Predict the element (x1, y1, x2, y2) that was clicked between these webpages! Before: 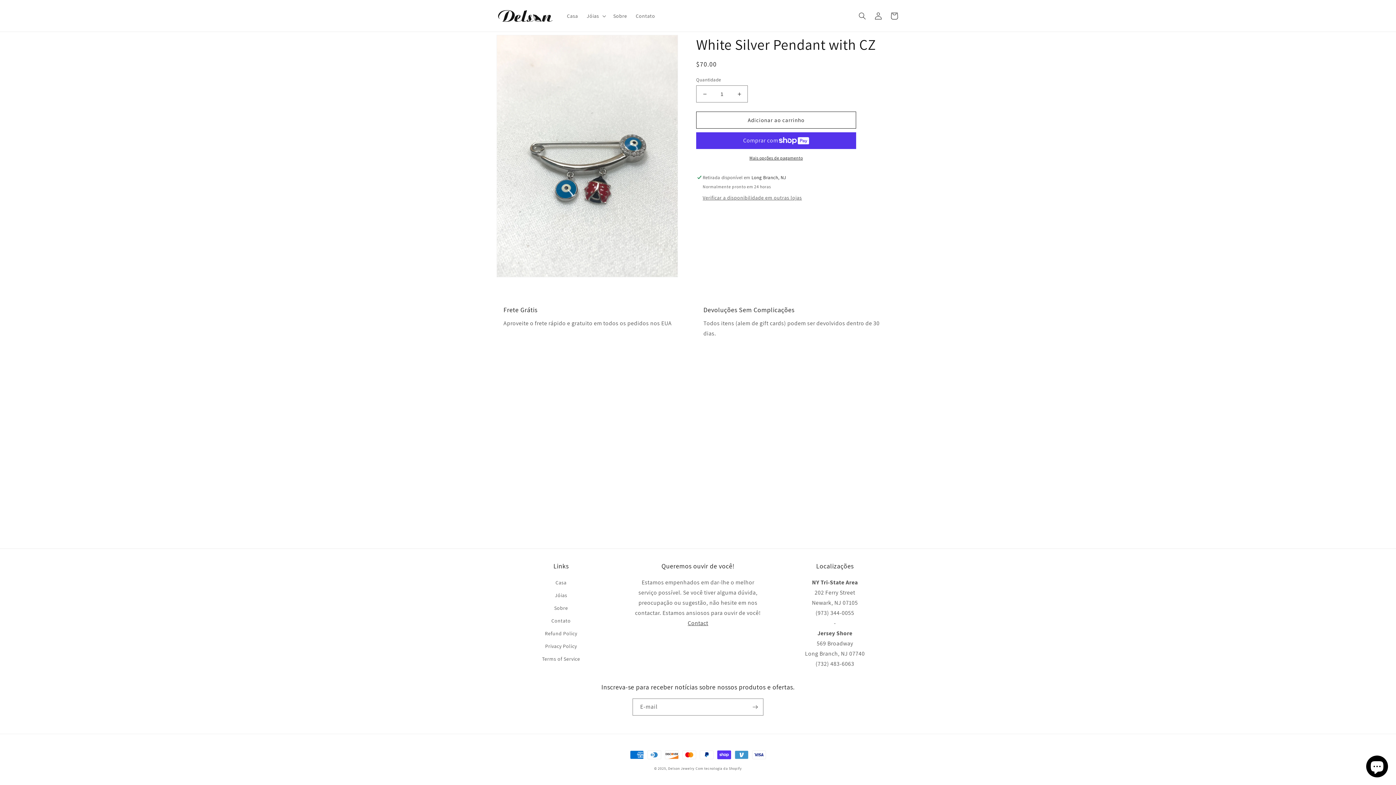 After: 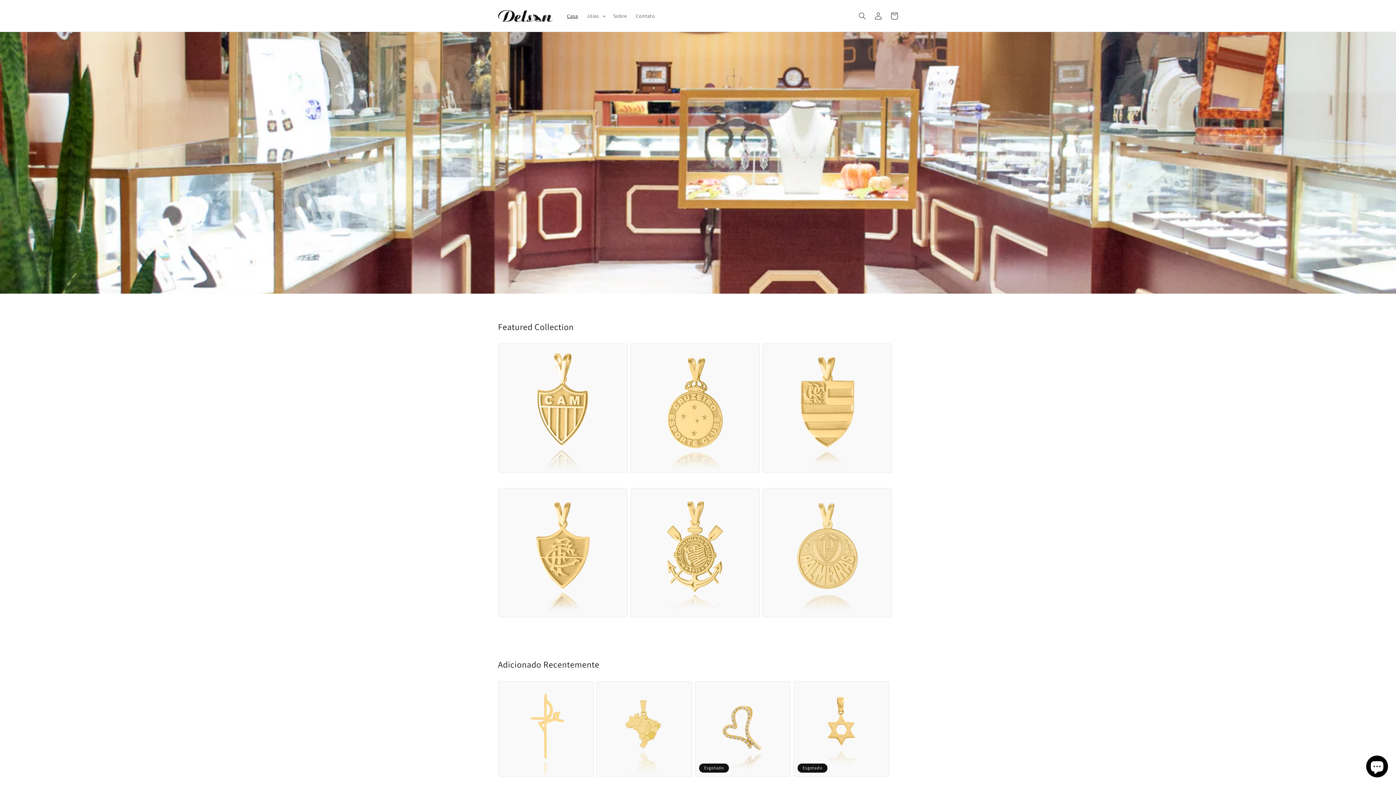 Action: label: Delson Jewelry bbox: (668, 766, 694, 771)